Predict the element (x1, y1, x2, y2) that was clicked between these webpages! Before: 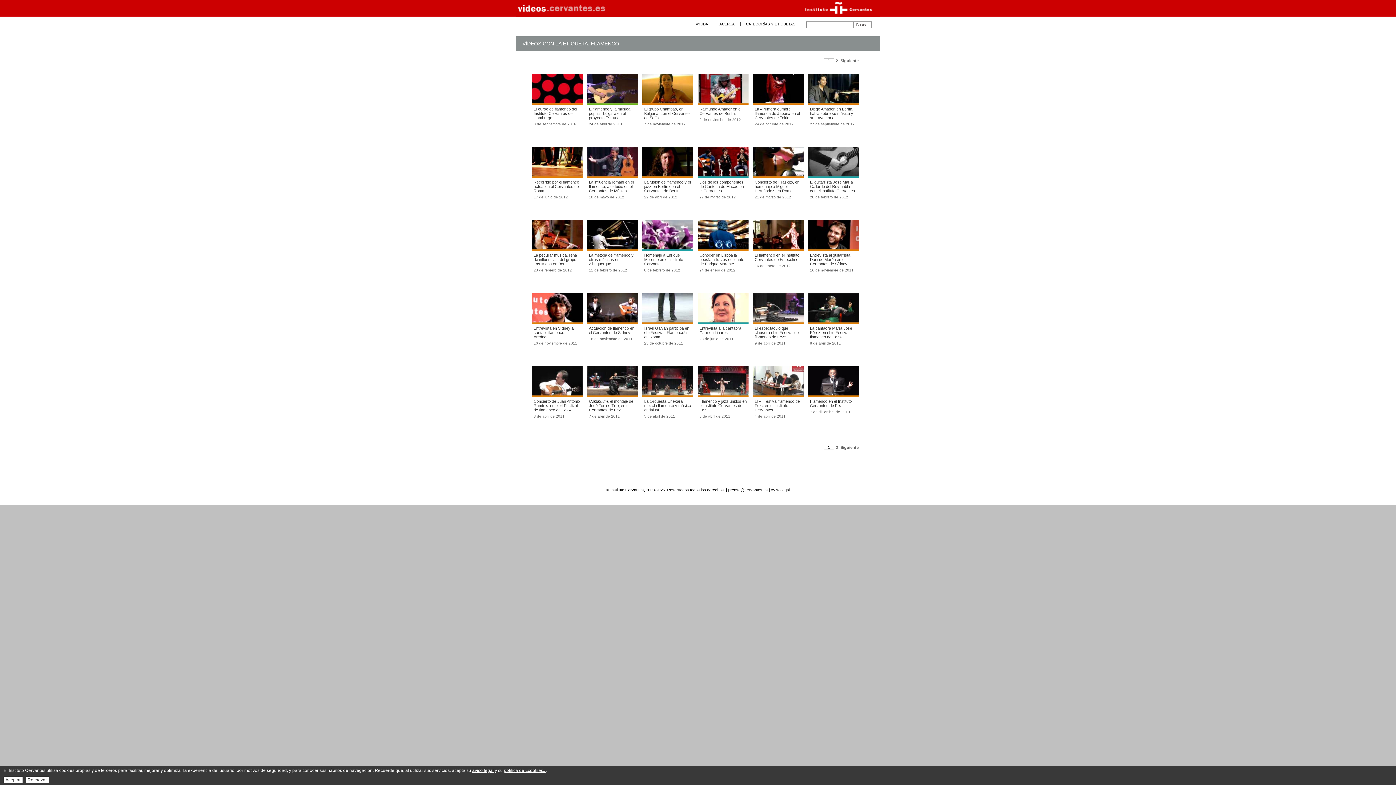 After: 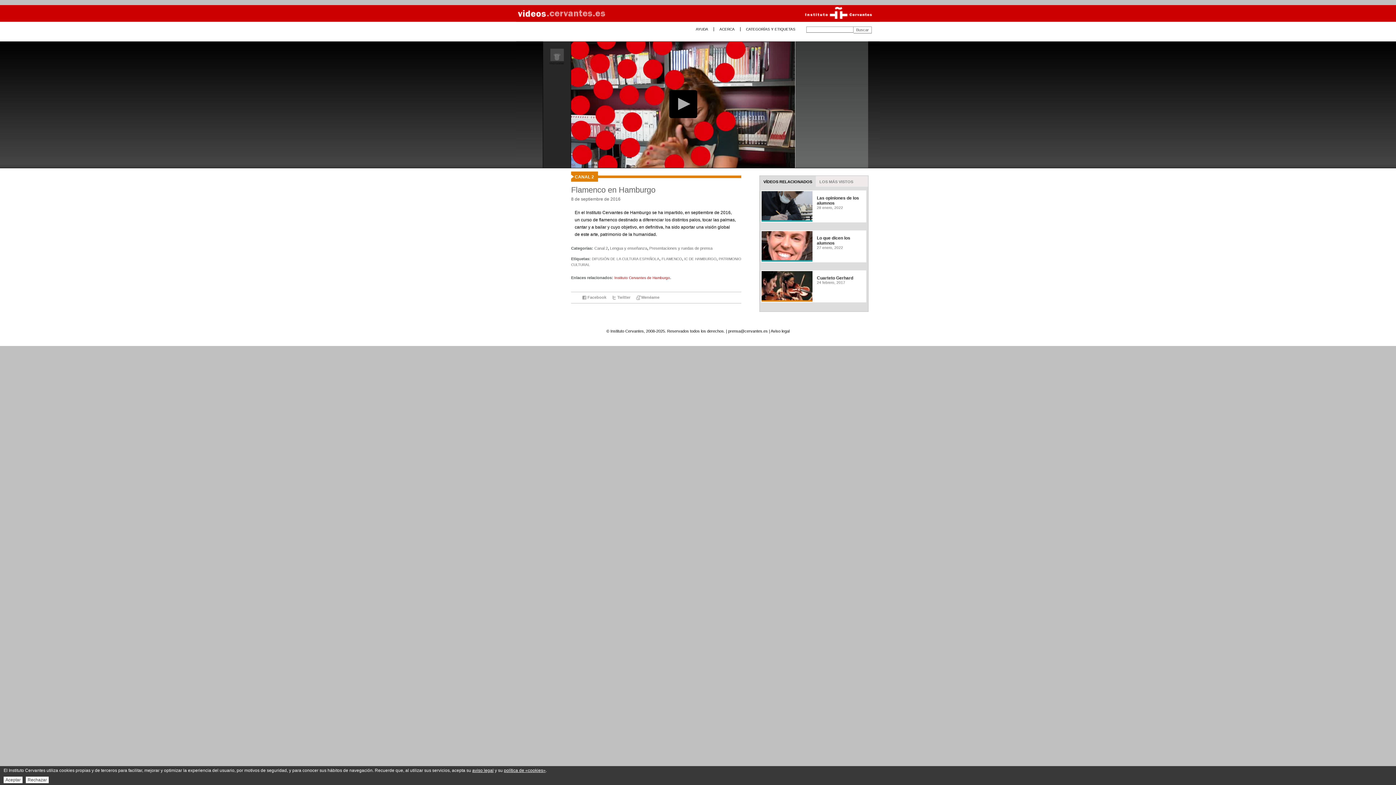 Action: bbox: (532, 100, 582, 105)